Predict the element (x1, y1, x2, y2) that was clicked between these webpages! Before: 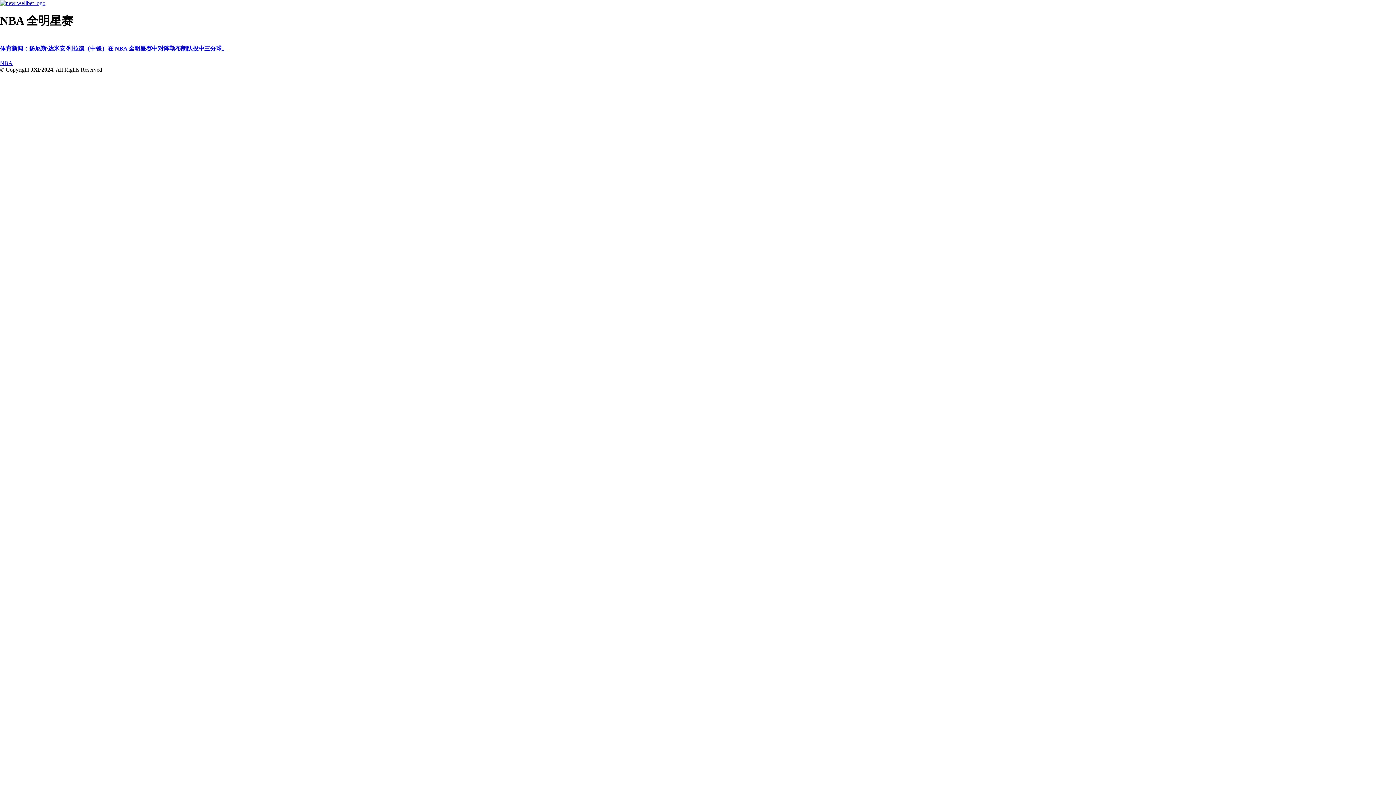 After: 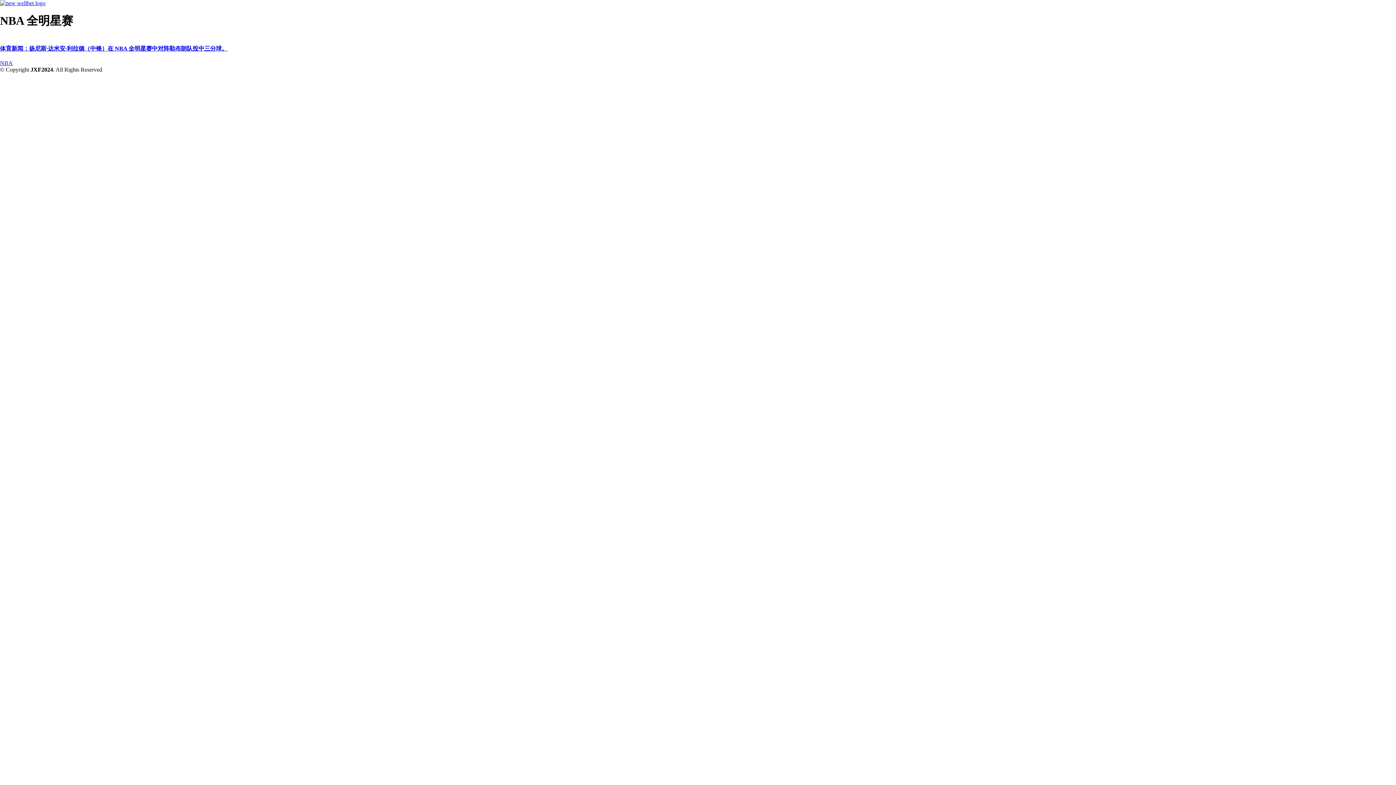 Action: label: 体育新闻：扬尼斯·达米安·利拉德（中锋）在 NBA 全明星赛中对阵勒布朗队投中三分球。 bbox: (0, 45, 1396, 52)